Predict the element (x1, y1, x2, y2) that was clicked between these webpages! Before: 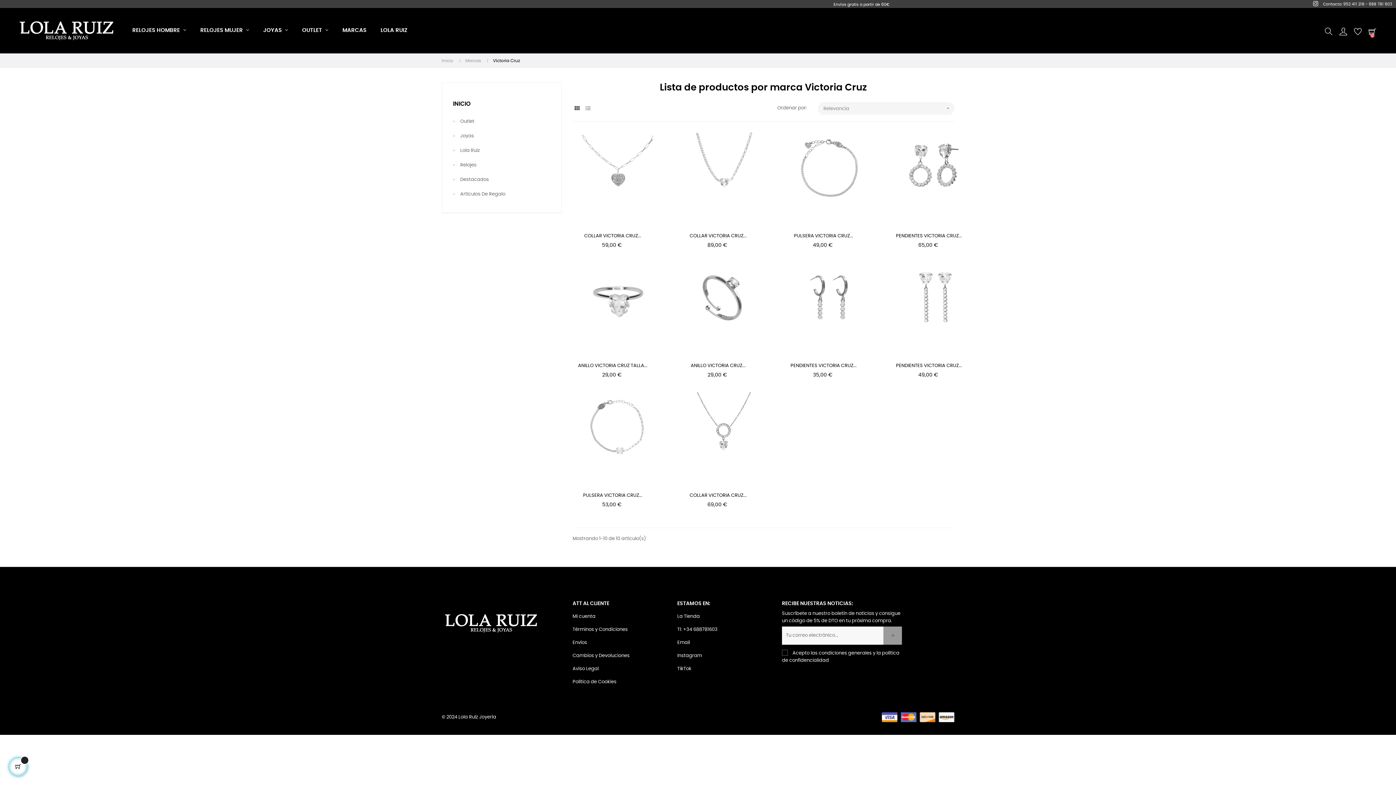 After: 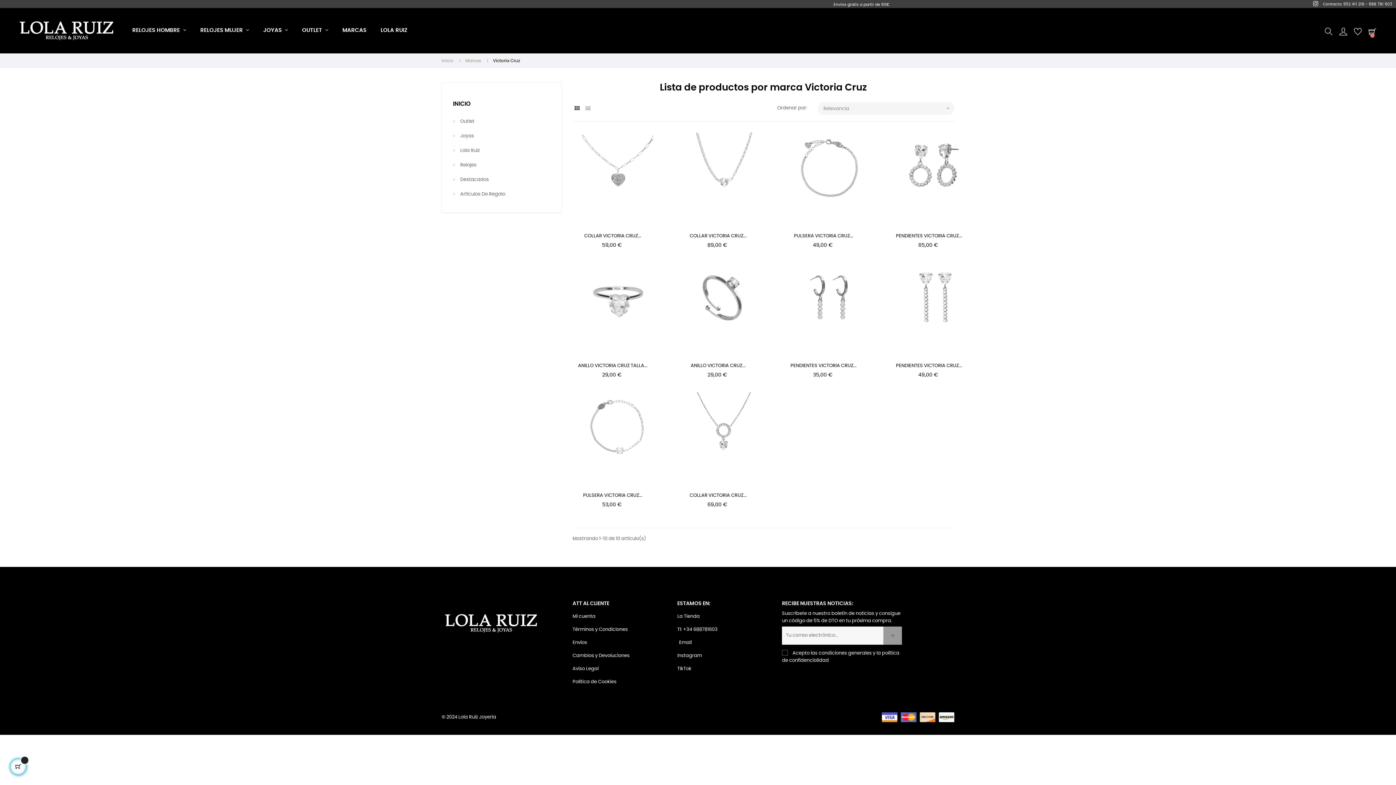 Action: label: Email bbox: (677, 636, 690, 649)